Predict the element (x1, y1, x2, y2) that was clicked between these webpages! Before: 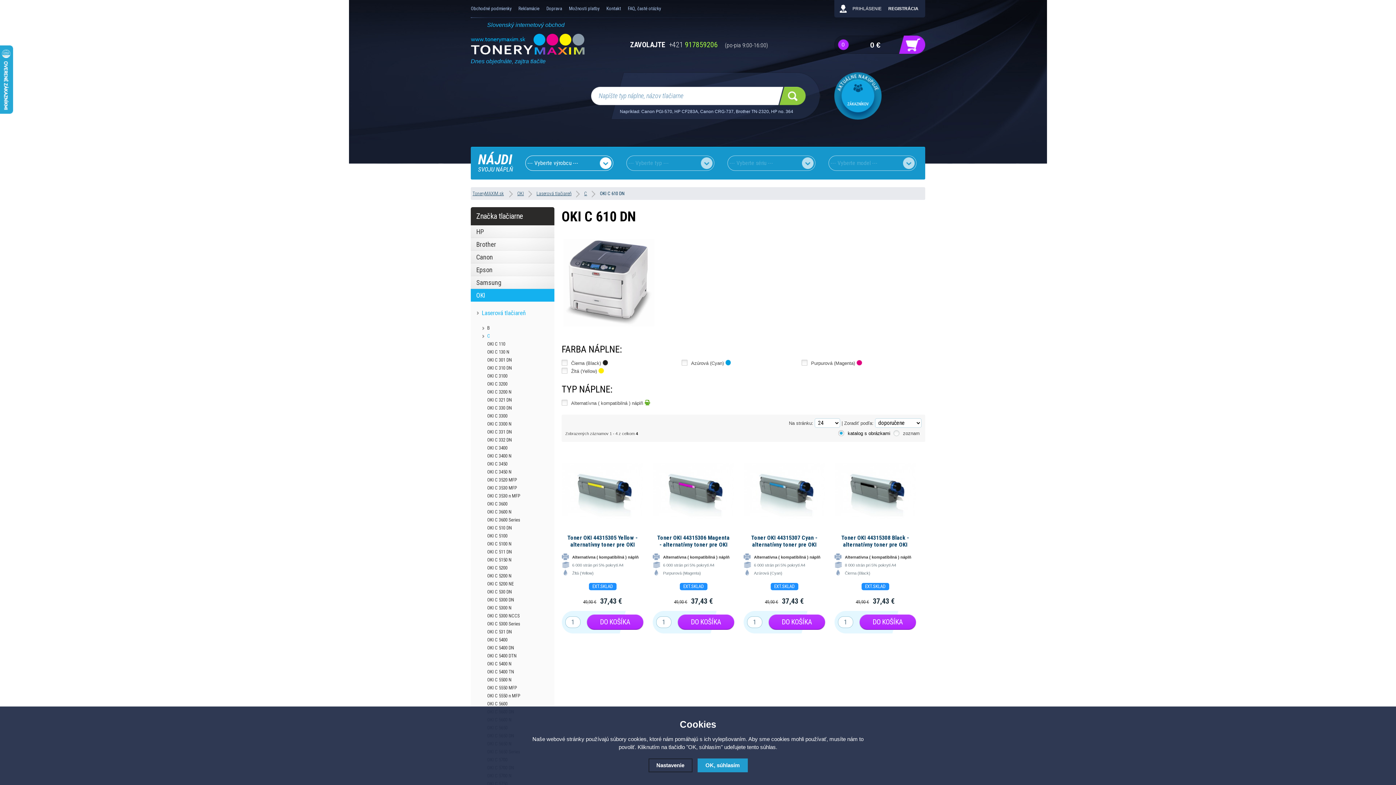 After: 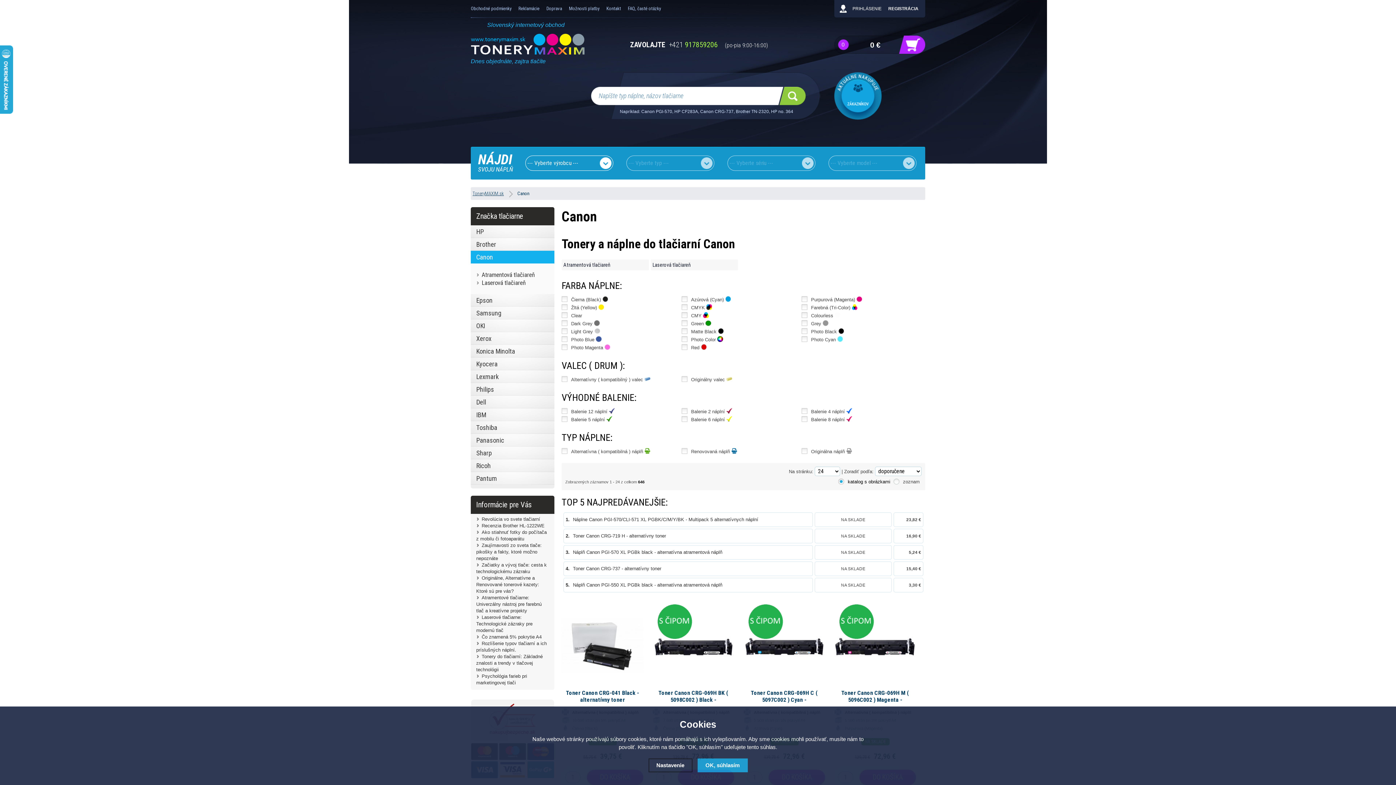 Action: label: Canon bbox: (470, 250, 554, 263)